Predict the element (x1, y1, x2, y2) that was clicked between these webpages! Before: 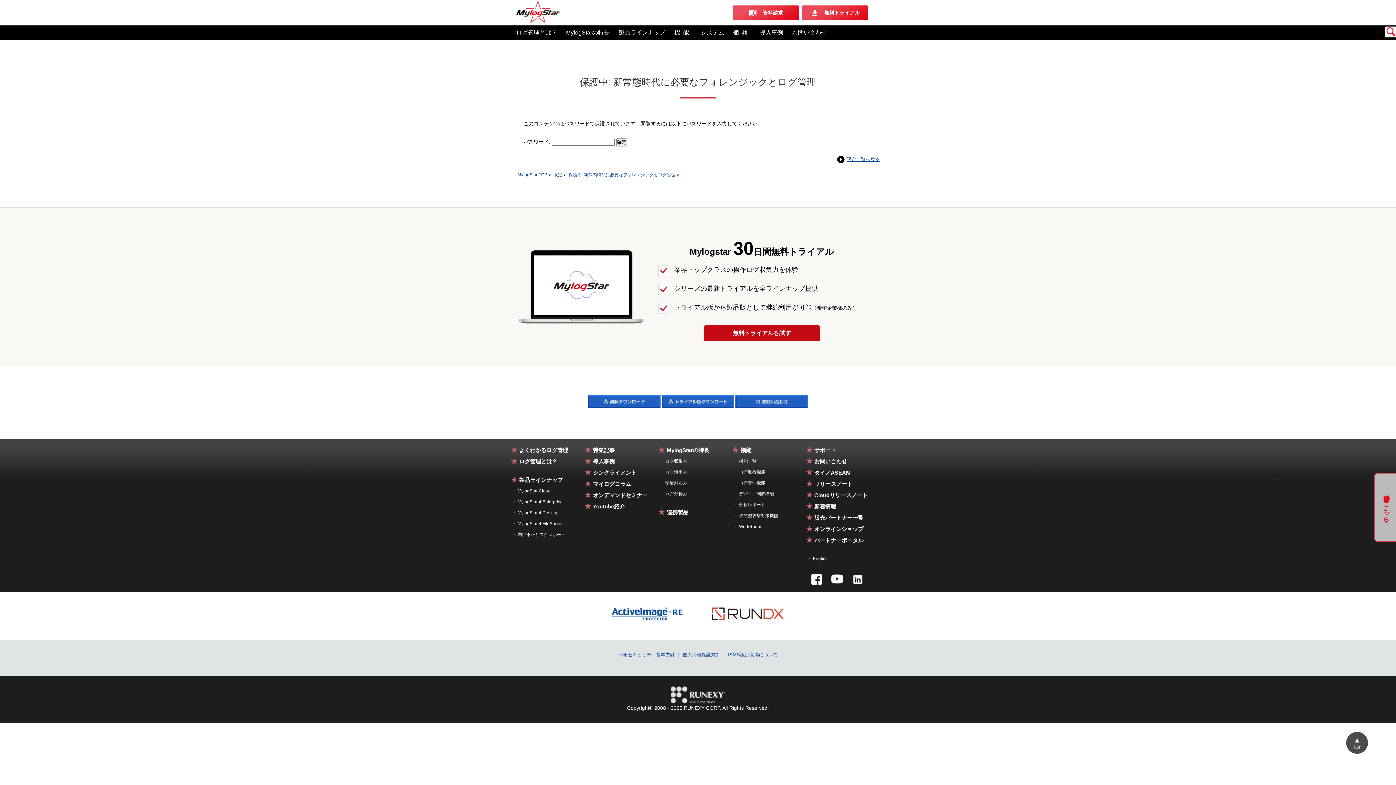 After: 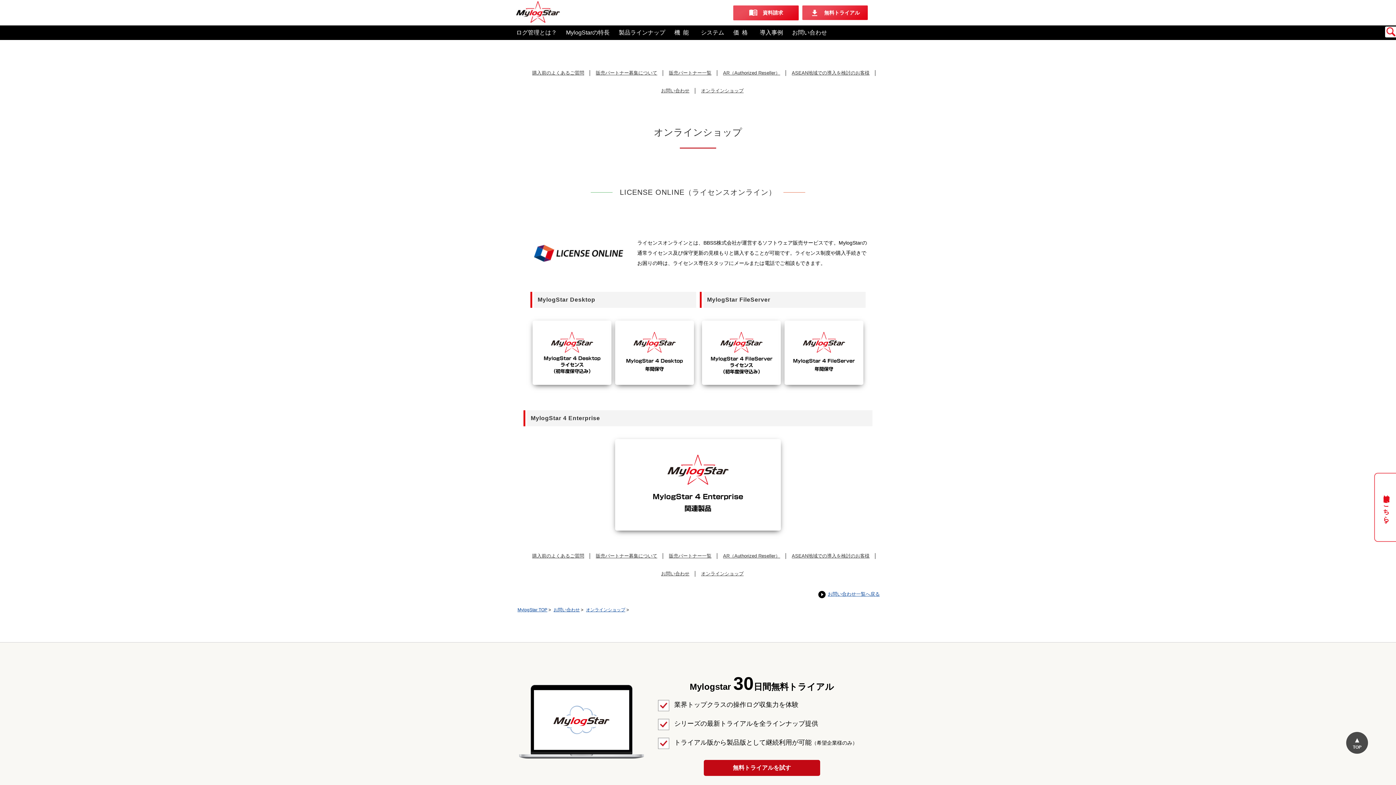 Action: label: オンラインショップ bbox: (814, 526, 863, 532)